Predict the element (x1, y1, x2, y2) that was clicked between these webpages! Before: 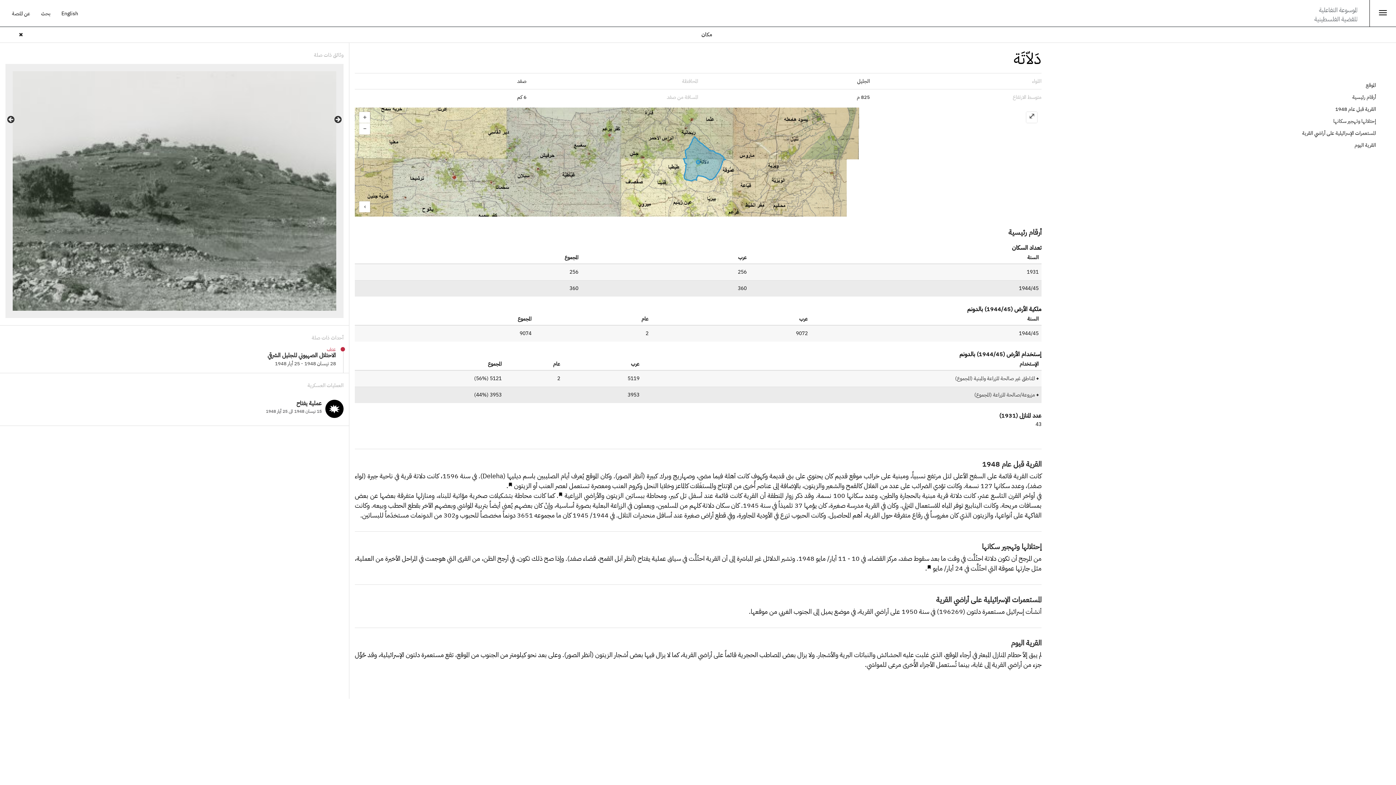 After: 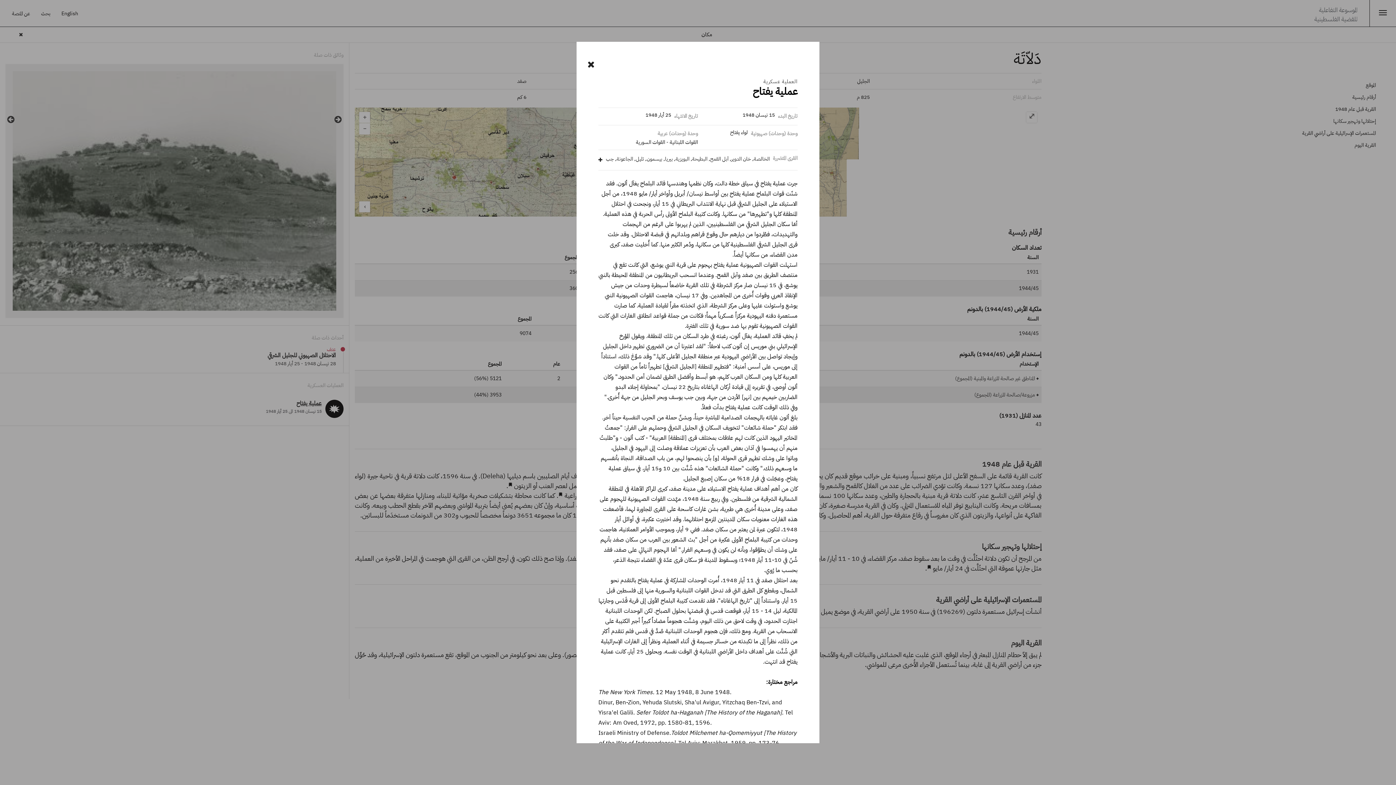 Action: bbox: (296, 399, 321, 408) label: عملية يفتاح